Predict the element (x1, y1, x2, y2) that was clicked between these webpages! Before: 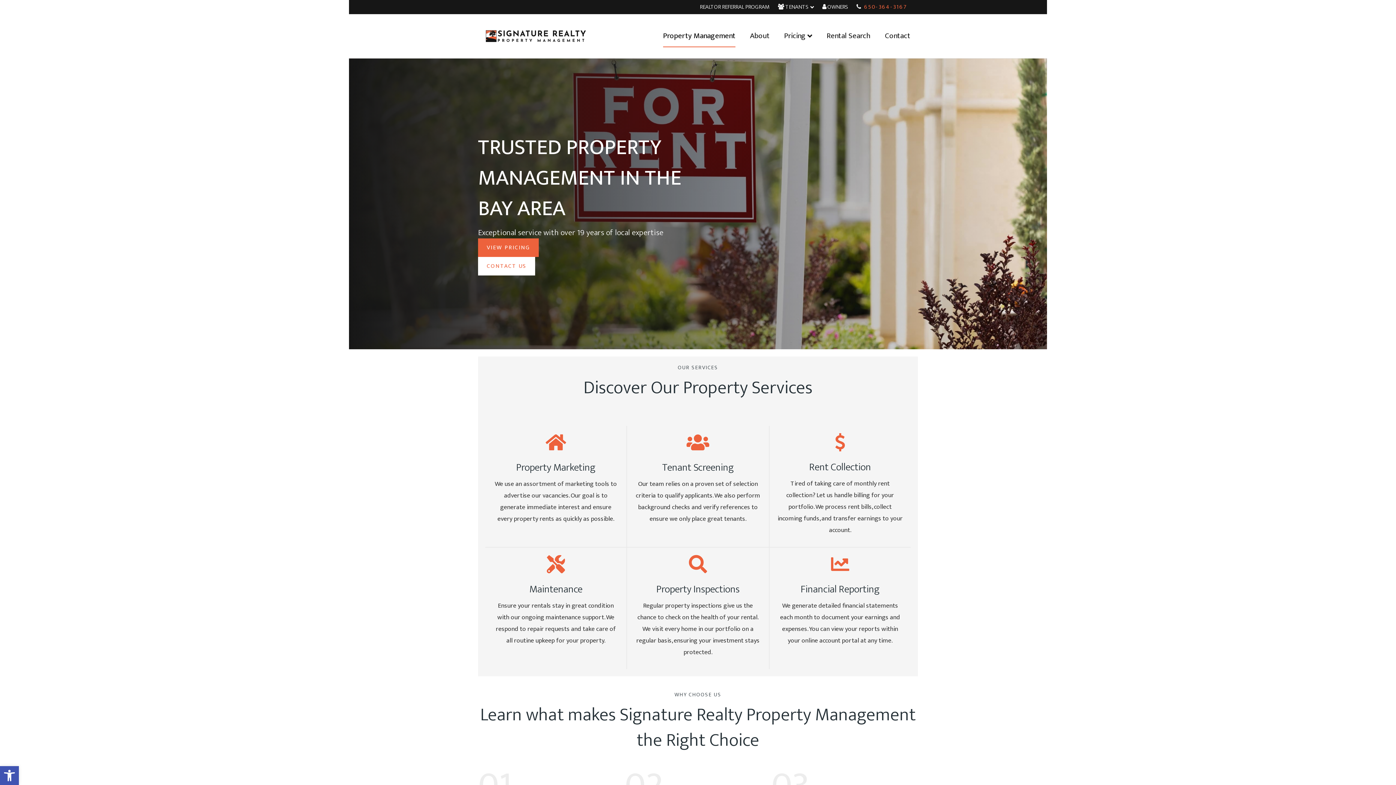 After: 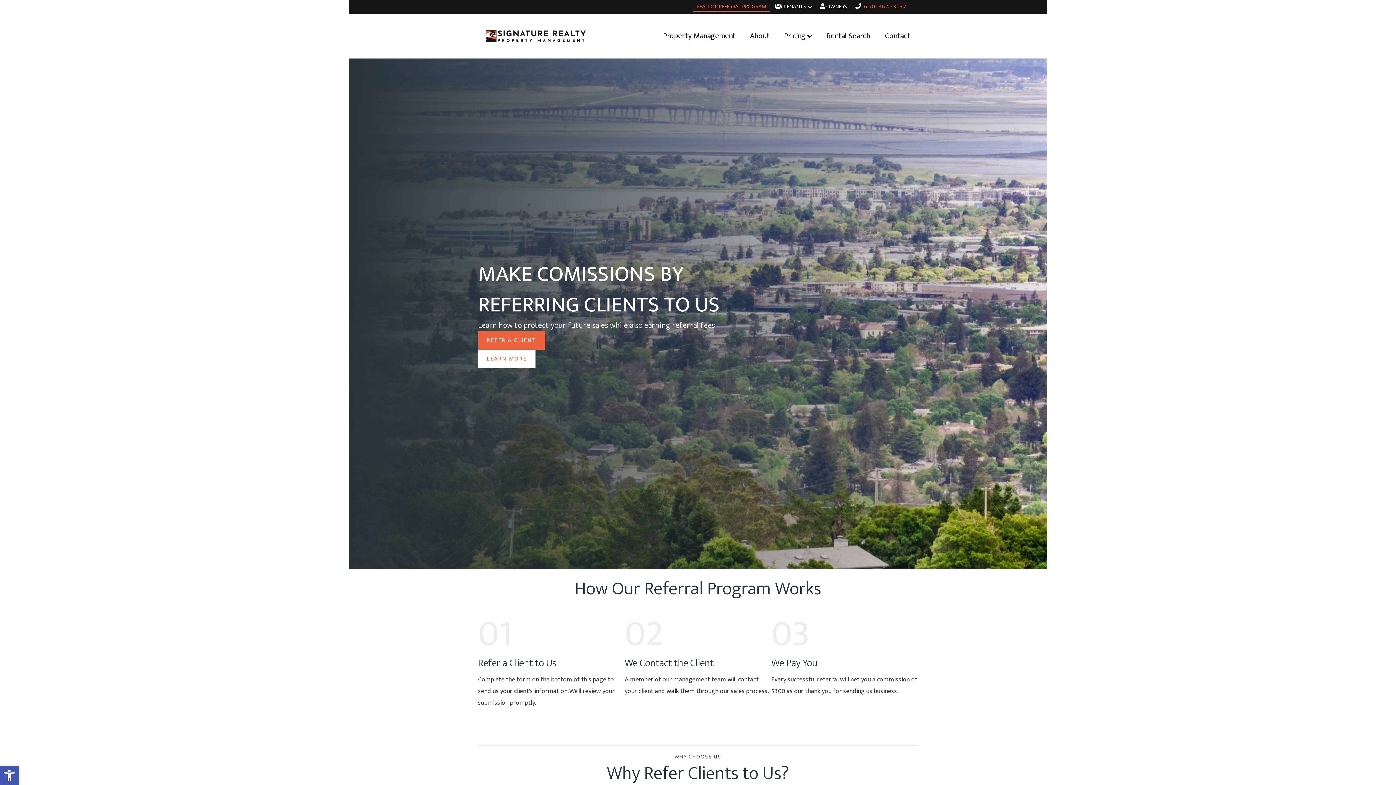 Action: label: REALTOR REFERRAL PROGRAM bbox: (696, 2, 773, 11)